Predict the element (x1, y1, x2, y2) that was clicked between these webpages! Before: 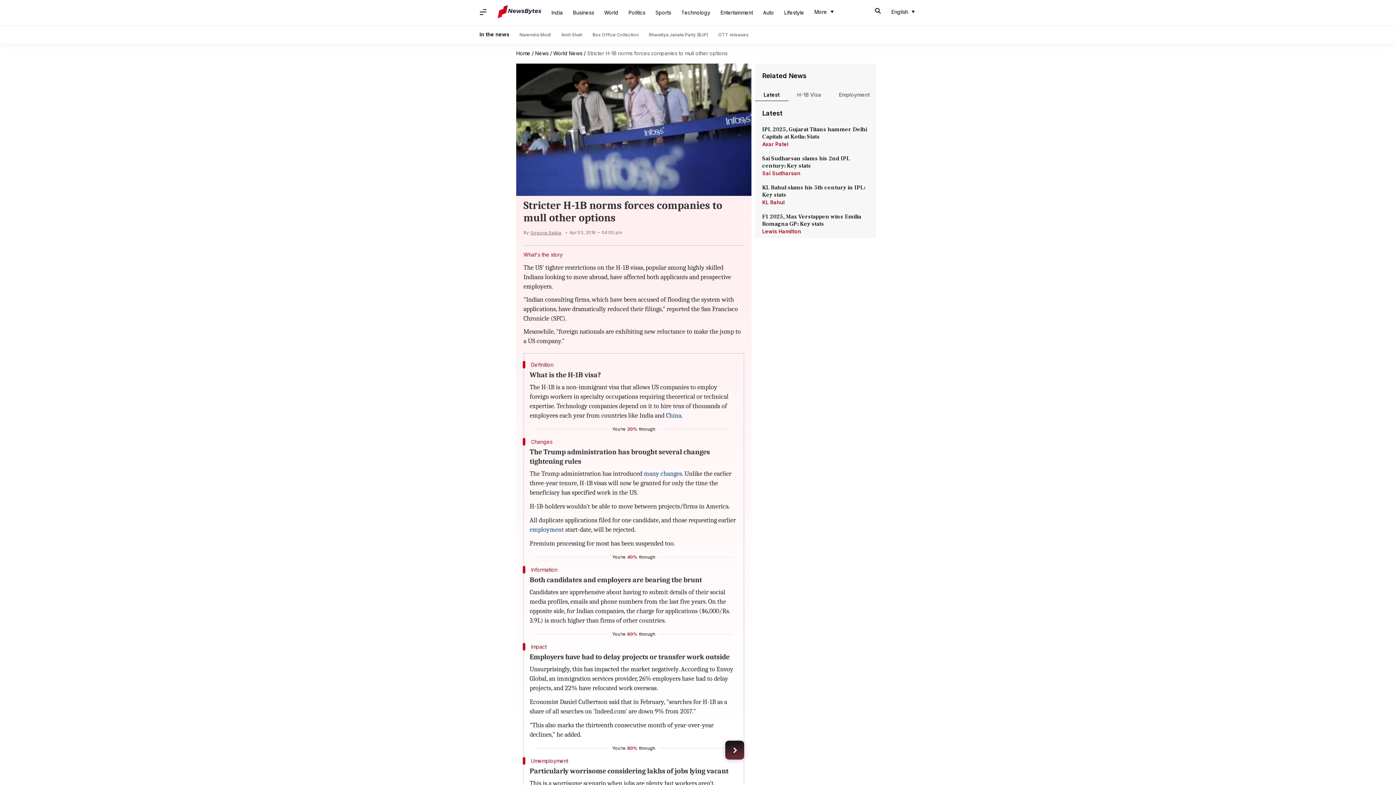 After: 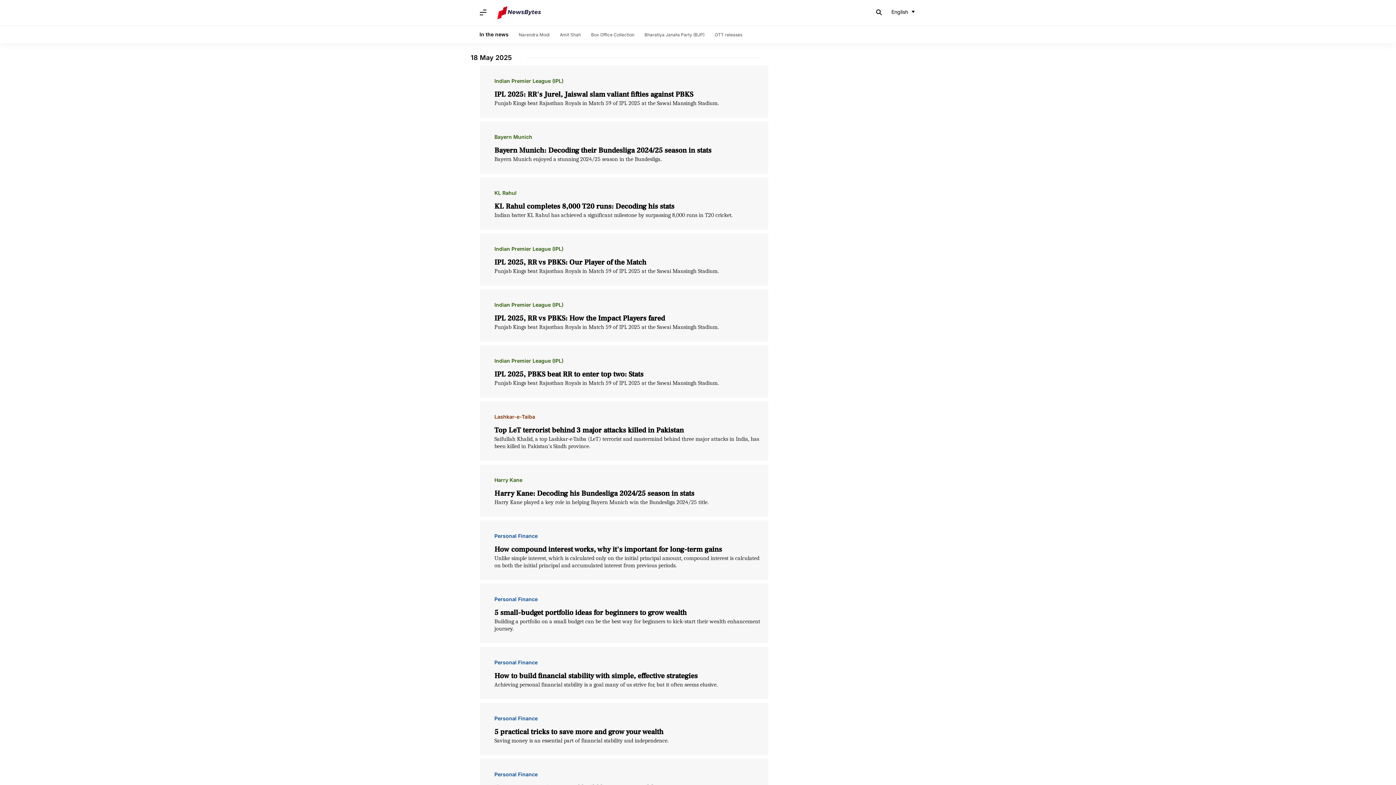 Action: bbox: (535, 50, 548, 56) label: News